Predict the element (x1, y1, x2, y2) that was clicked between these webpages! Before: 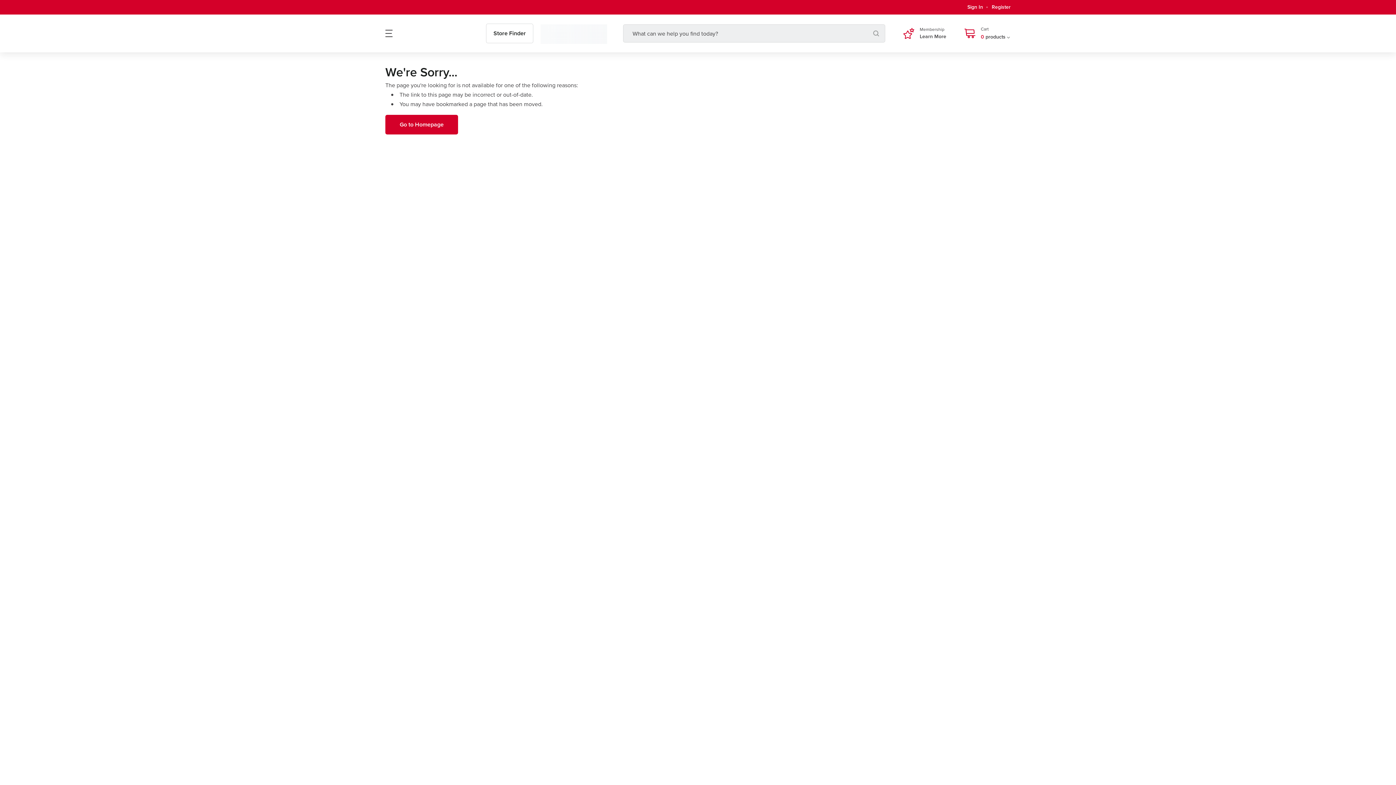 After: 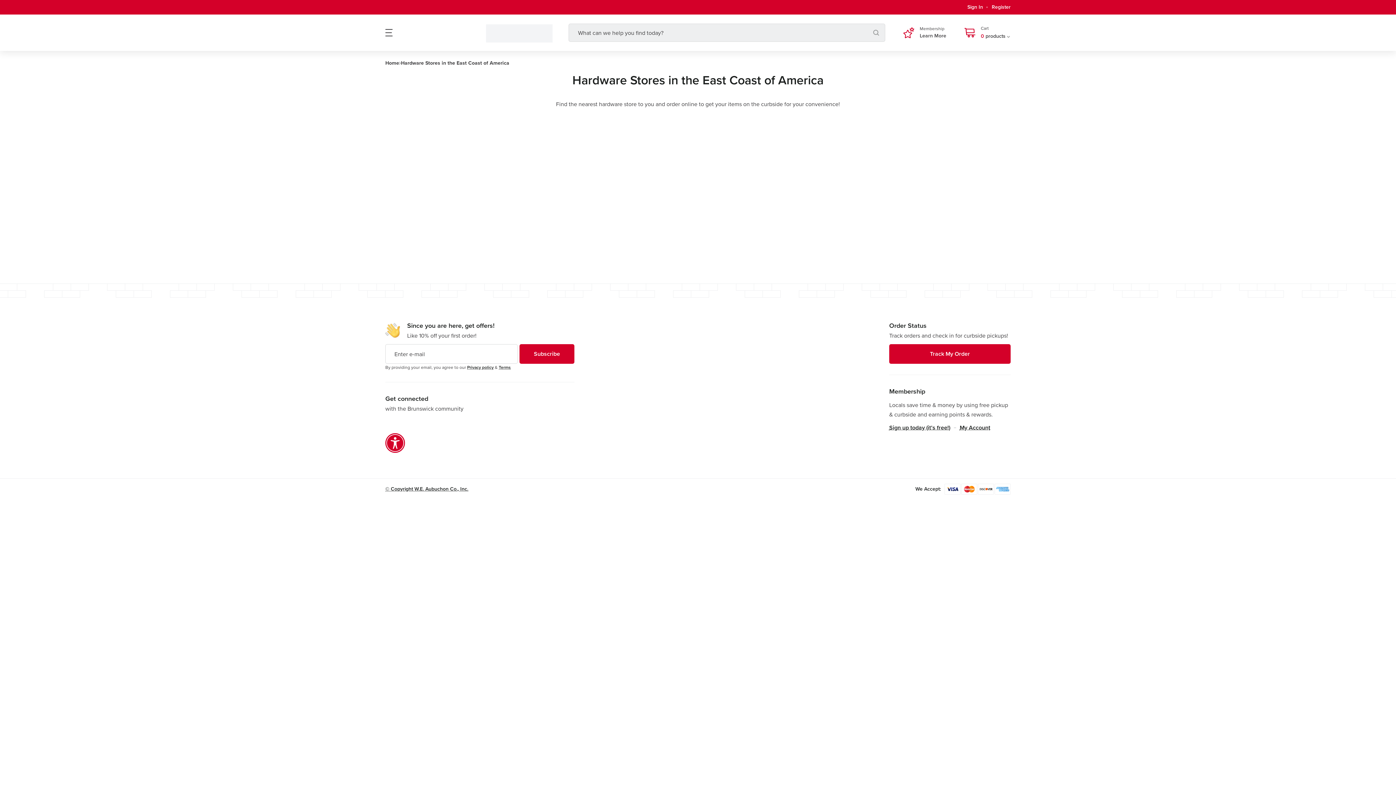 Action: label: Store Finder bbox: (486, 23, 533, 43)